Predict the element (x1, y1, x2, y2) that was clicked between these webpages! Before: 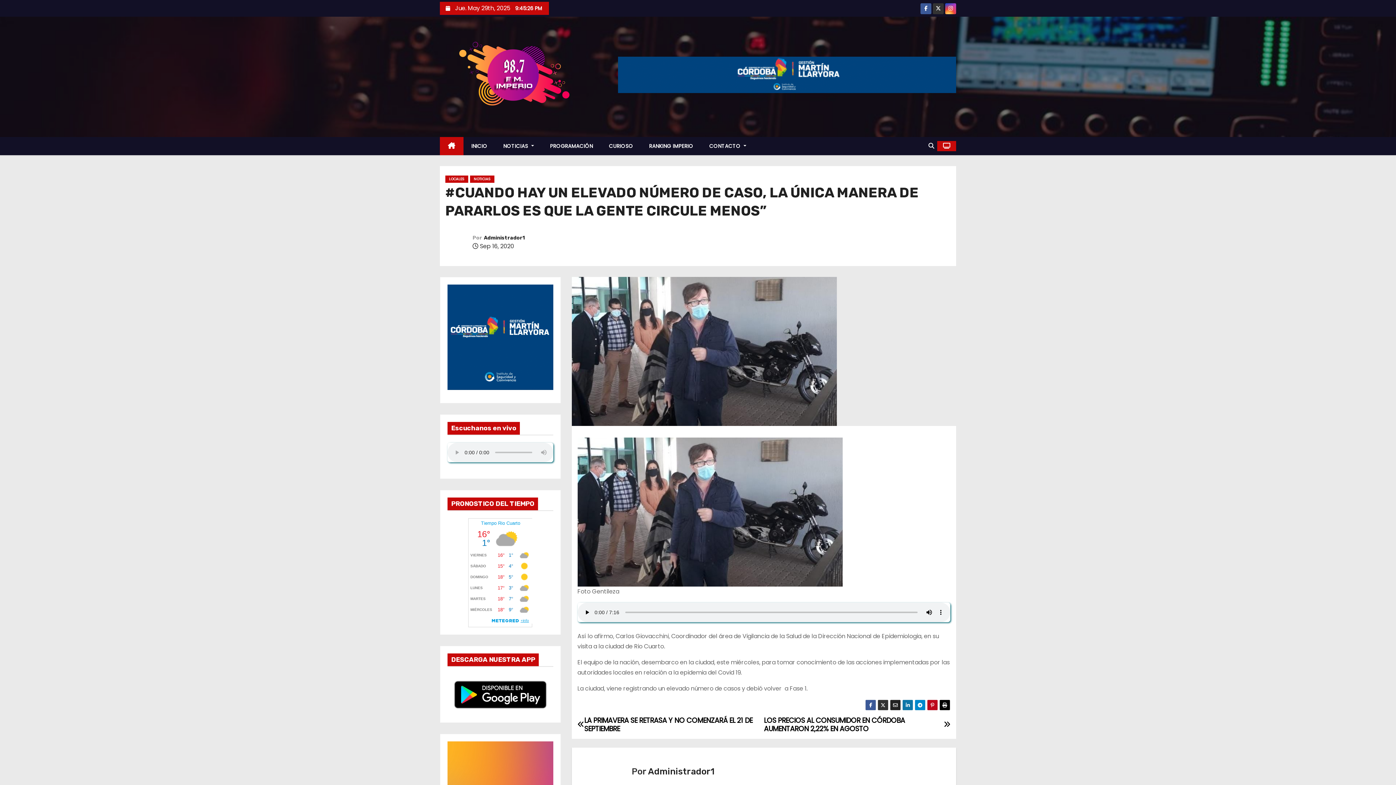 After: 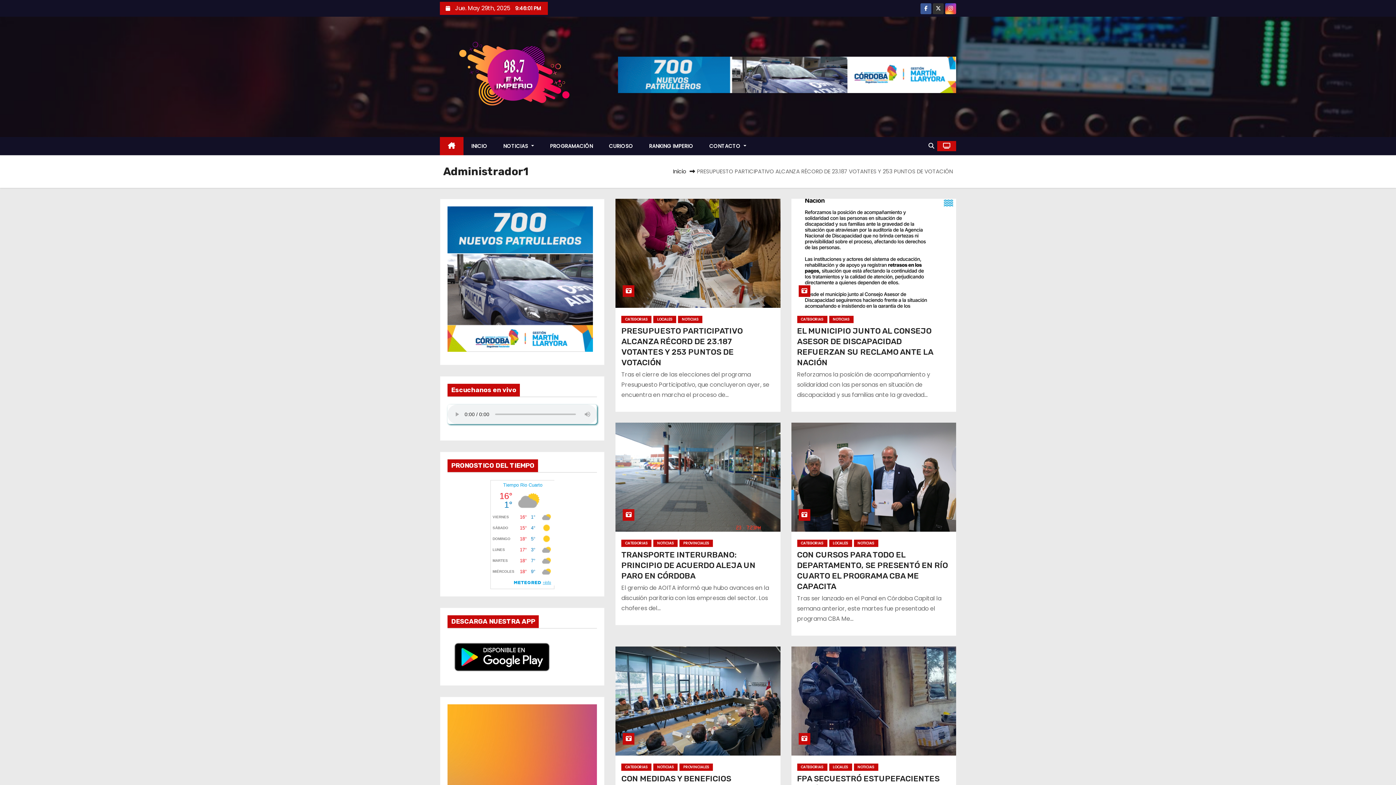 Action: bbox: (445, 231, 472, 255)